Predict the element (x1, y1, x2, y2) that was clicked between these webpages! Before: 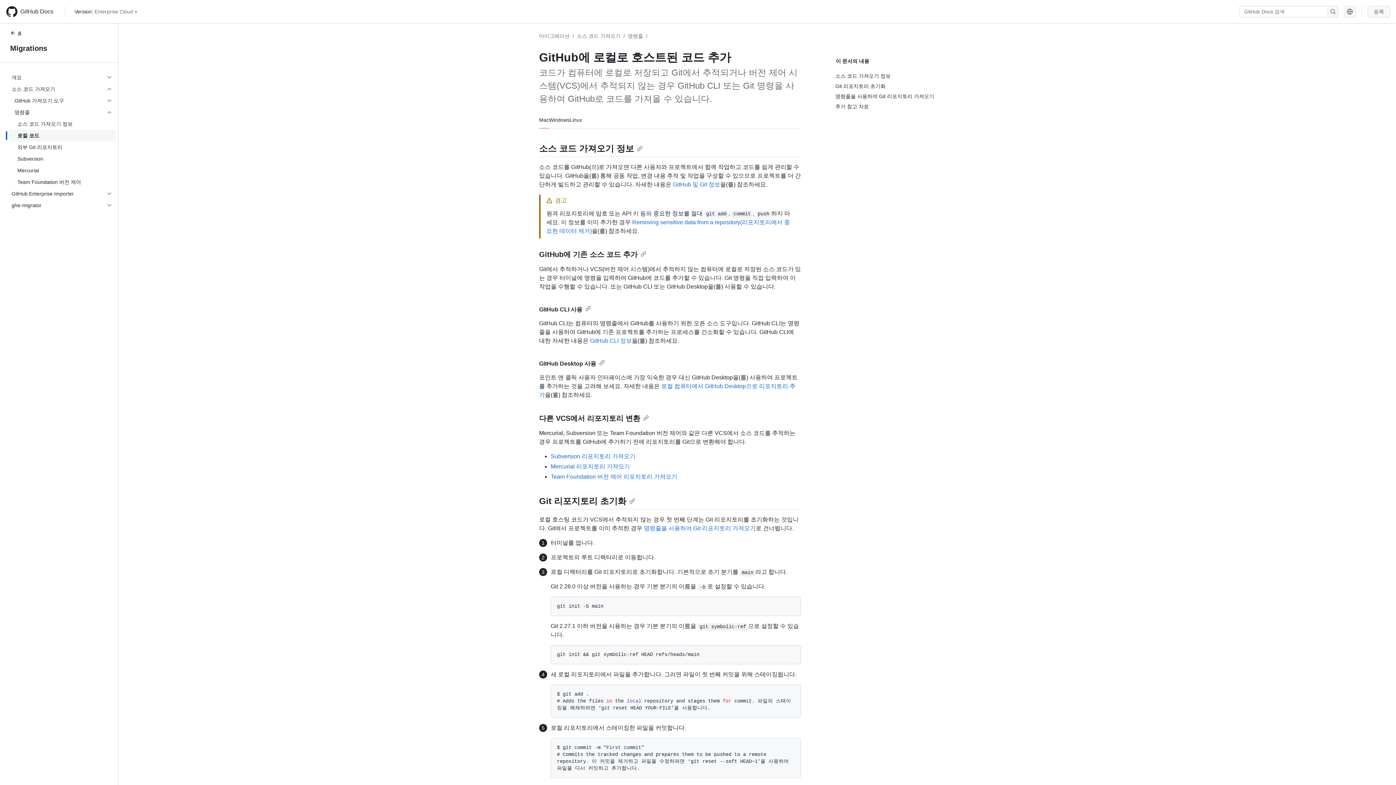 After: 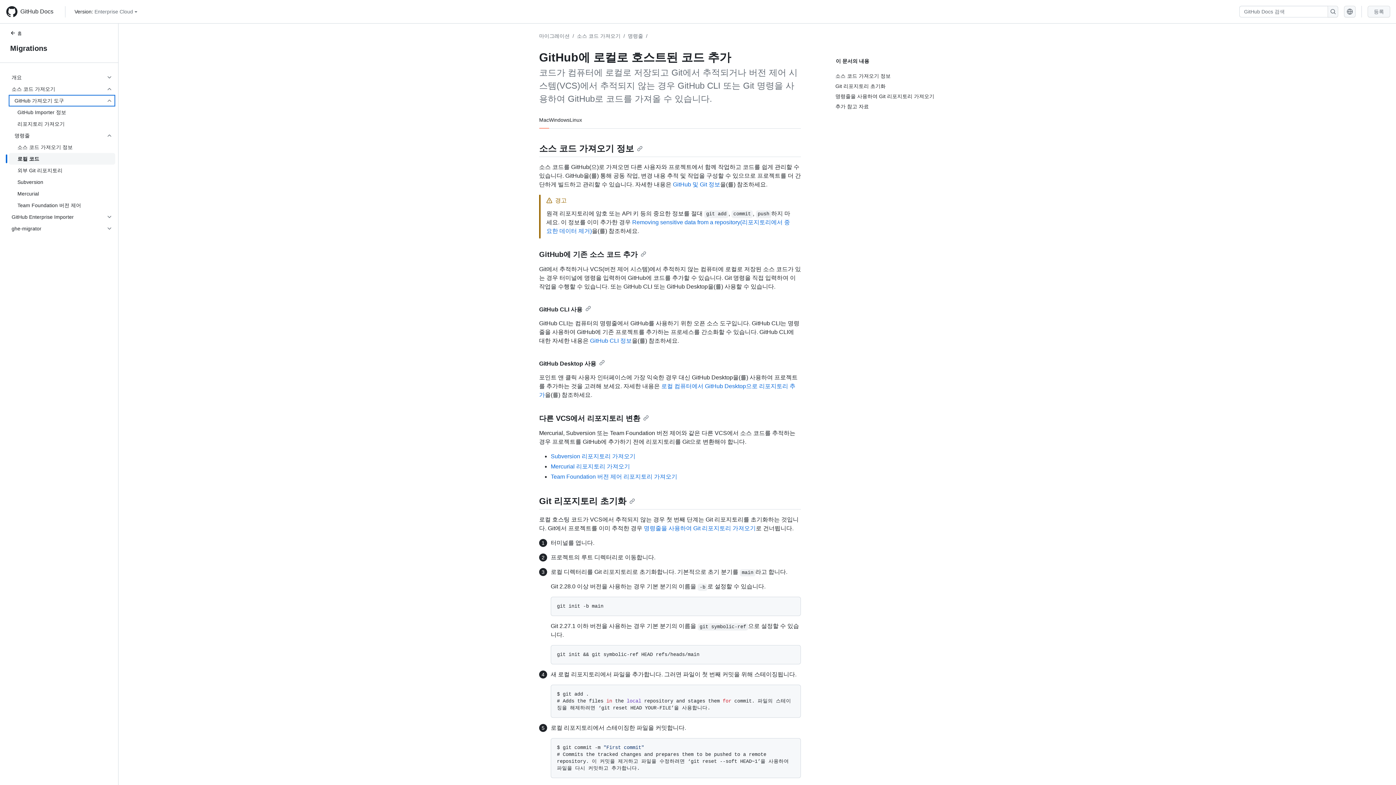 Action: label: GitHub 가져오기 도구 bbox: (8, 94, 115, 106)